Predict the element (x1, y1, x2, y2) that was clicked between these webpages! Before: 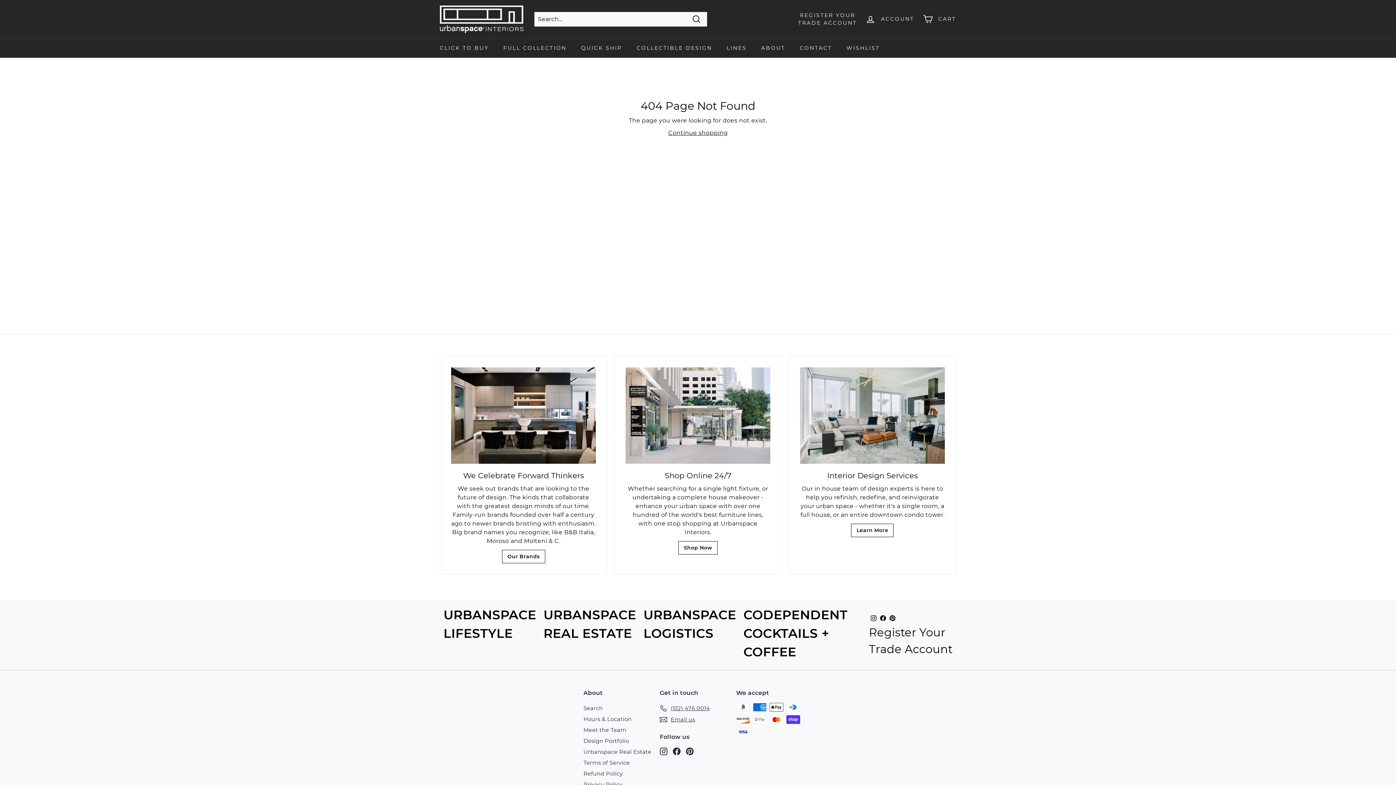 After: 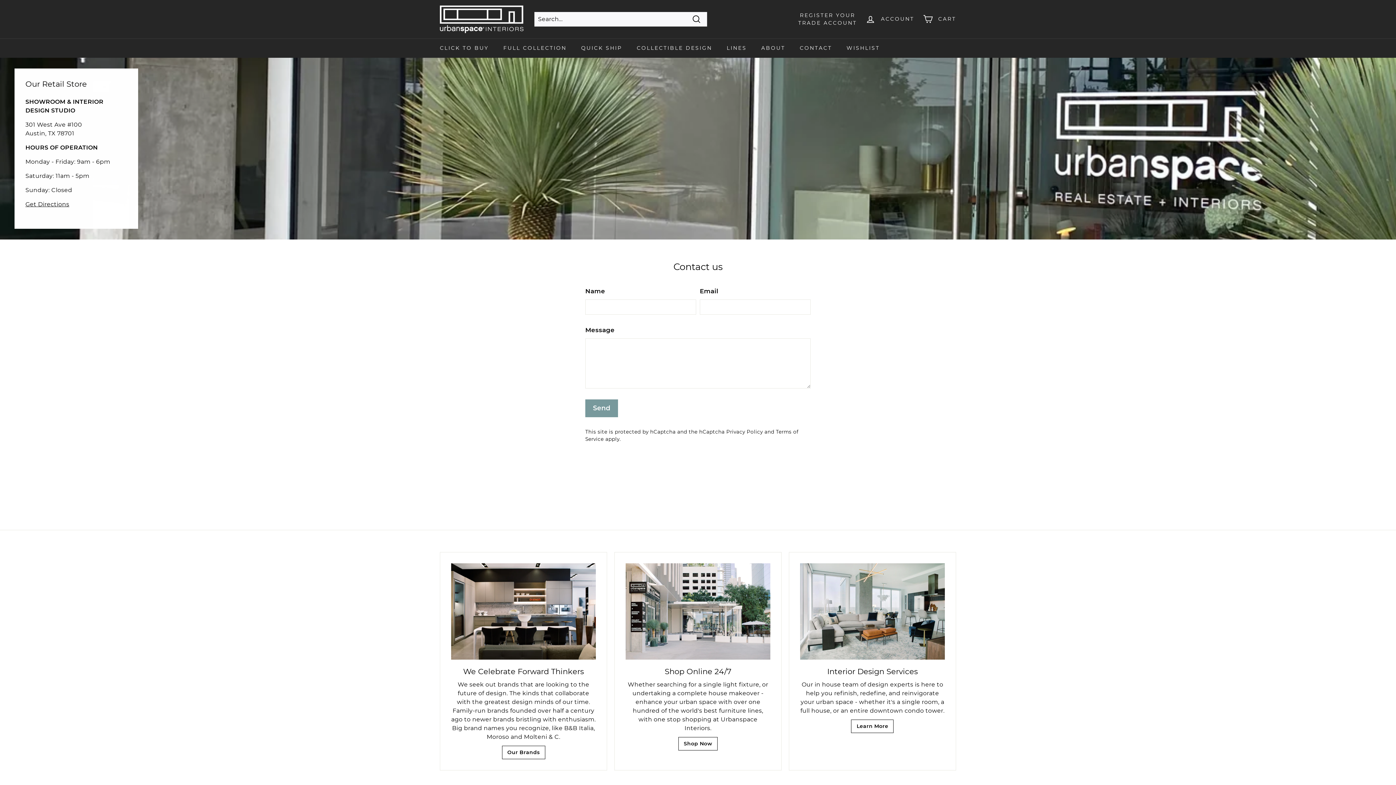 Action: label: Email us bbox: (660, 714, 695, 725)